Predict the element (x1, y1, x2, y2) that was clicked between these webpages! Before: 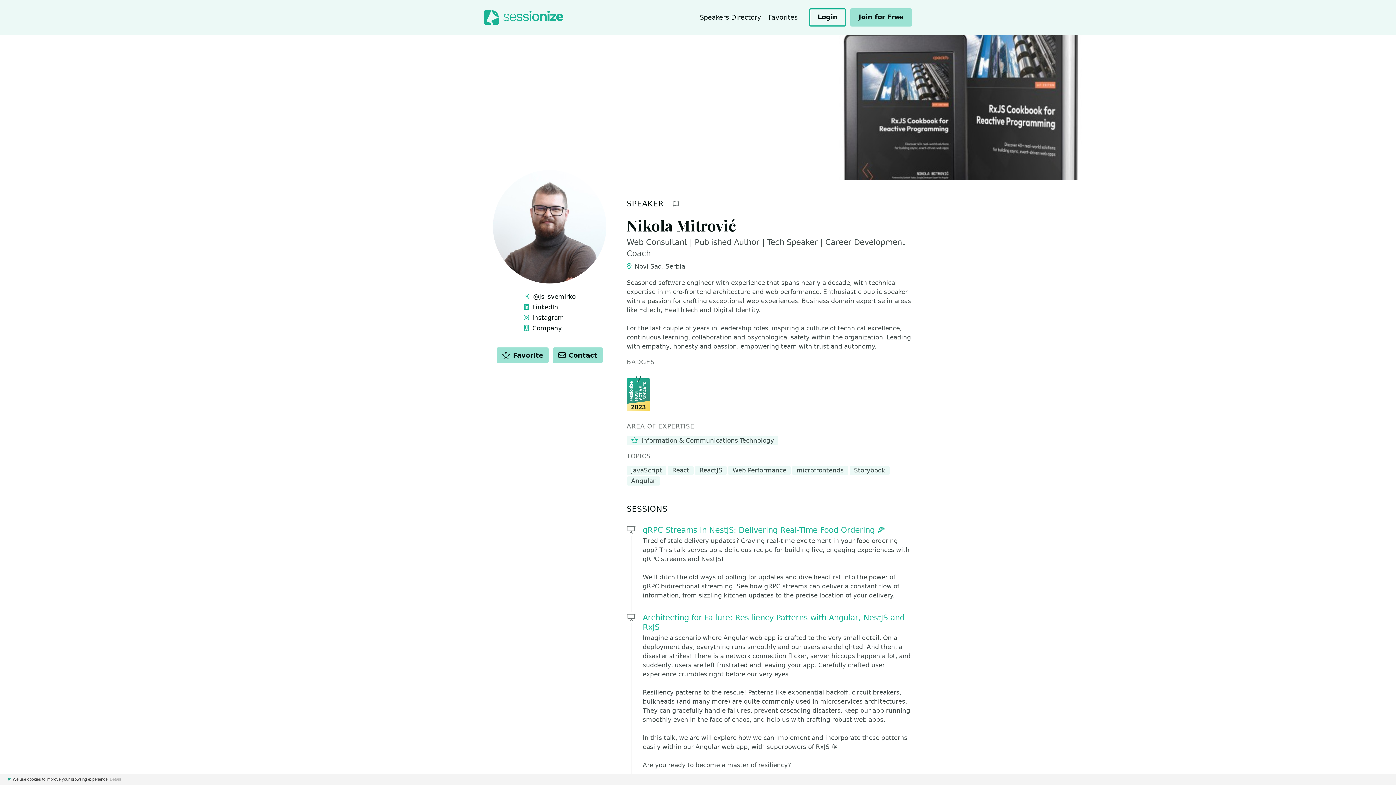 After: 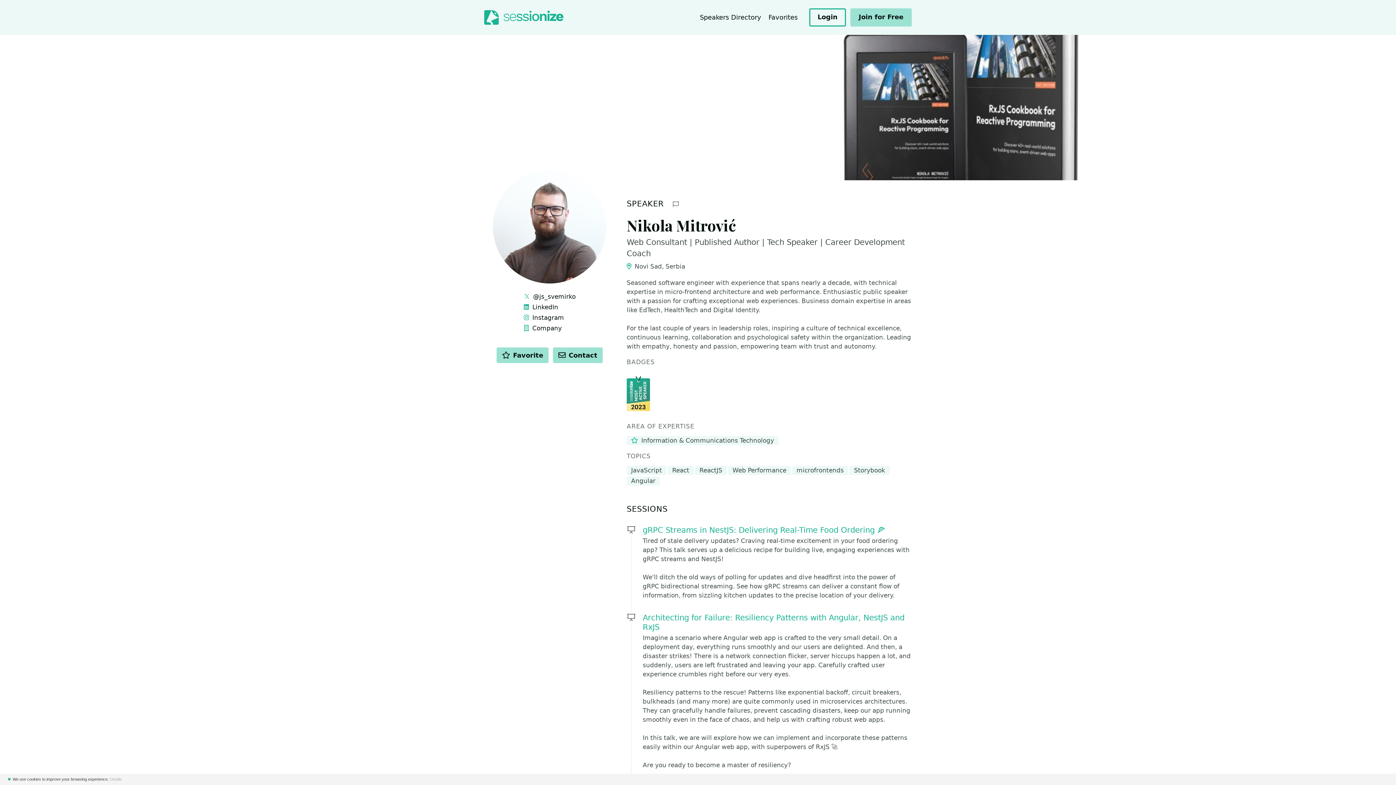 Action: label: Details bbox: (109, 777, 121, 781)